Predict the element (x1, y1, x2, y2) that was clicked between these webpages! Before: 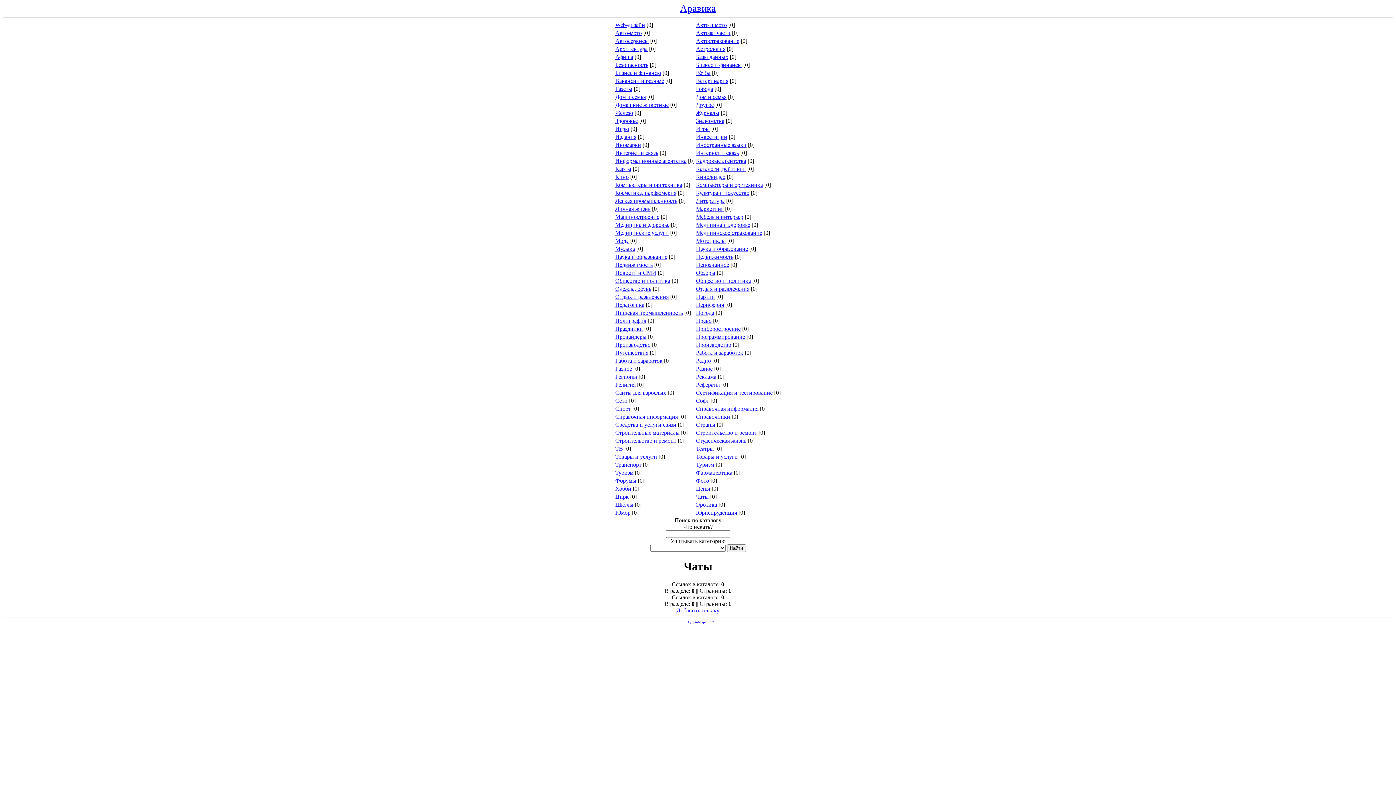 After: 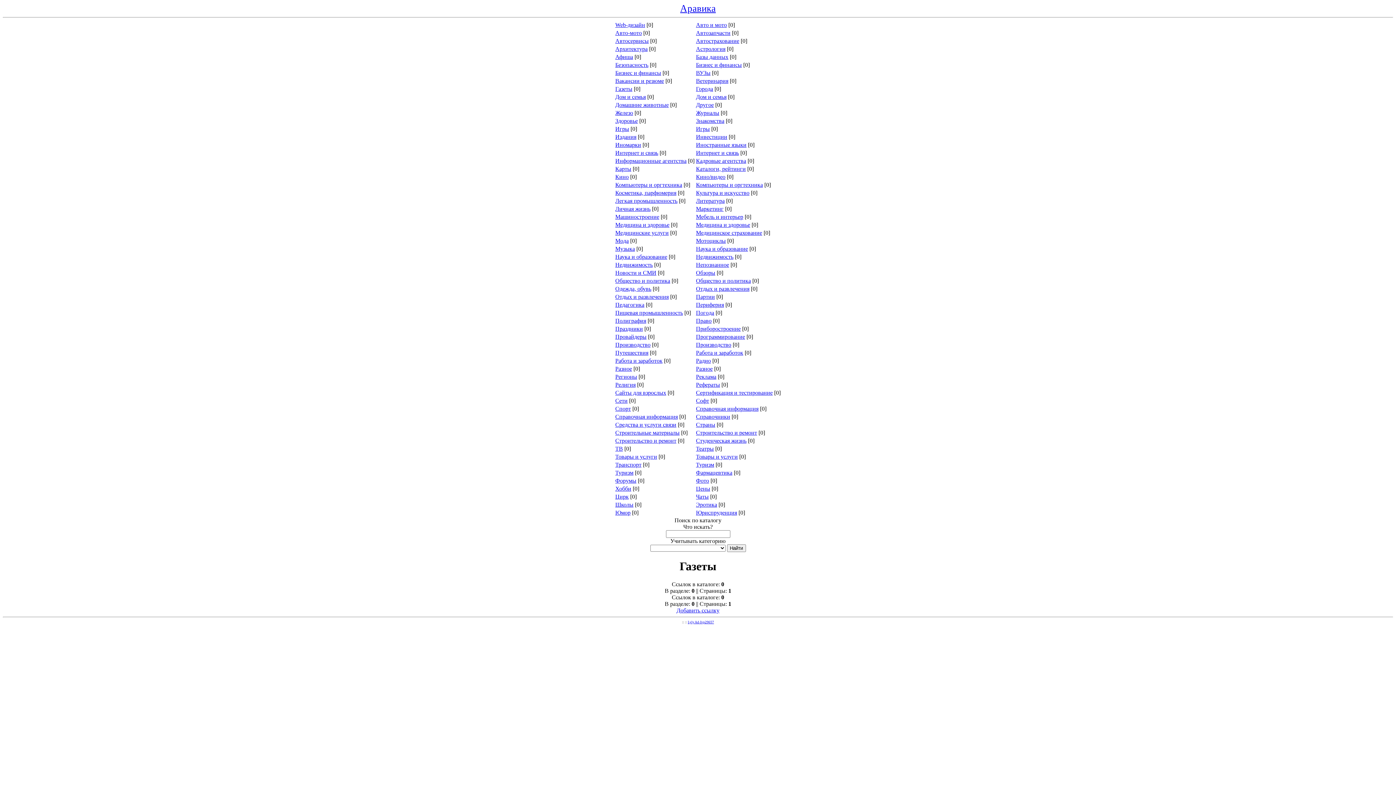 Action: bbox: (615, 85, 632, 92) label: Газеты